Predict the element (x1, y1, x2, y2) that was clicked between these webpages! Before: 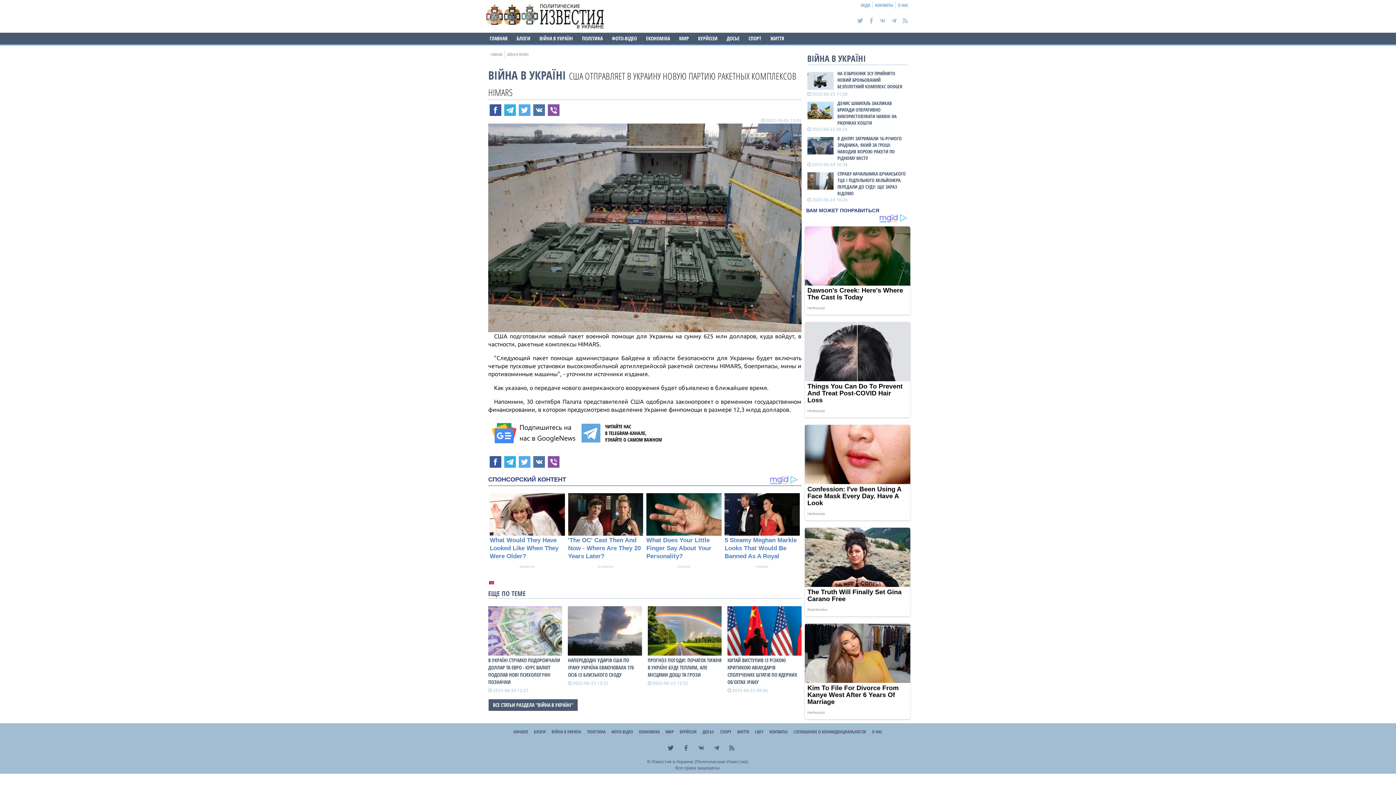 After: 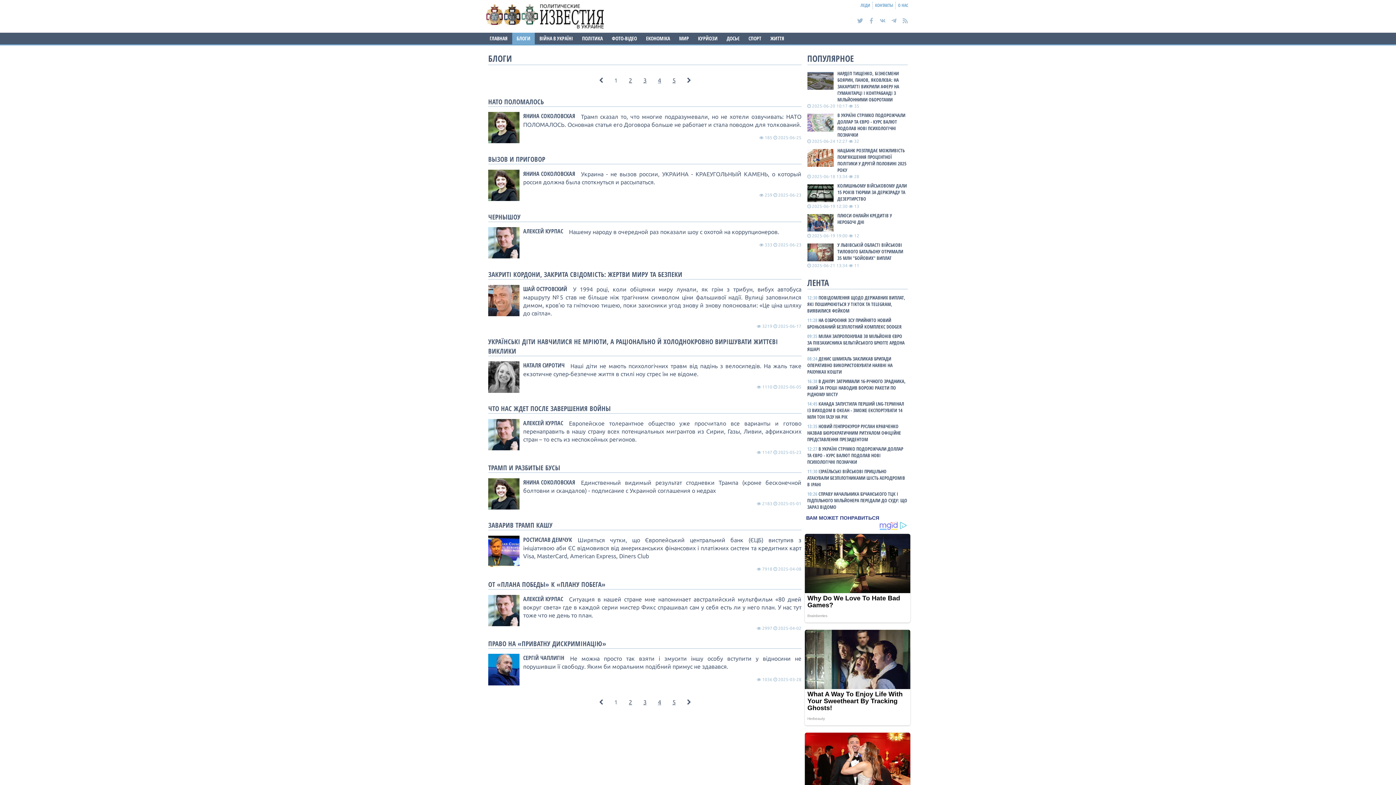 Action: label: БЛОГИ bbox: (512, 32, 534, 44)